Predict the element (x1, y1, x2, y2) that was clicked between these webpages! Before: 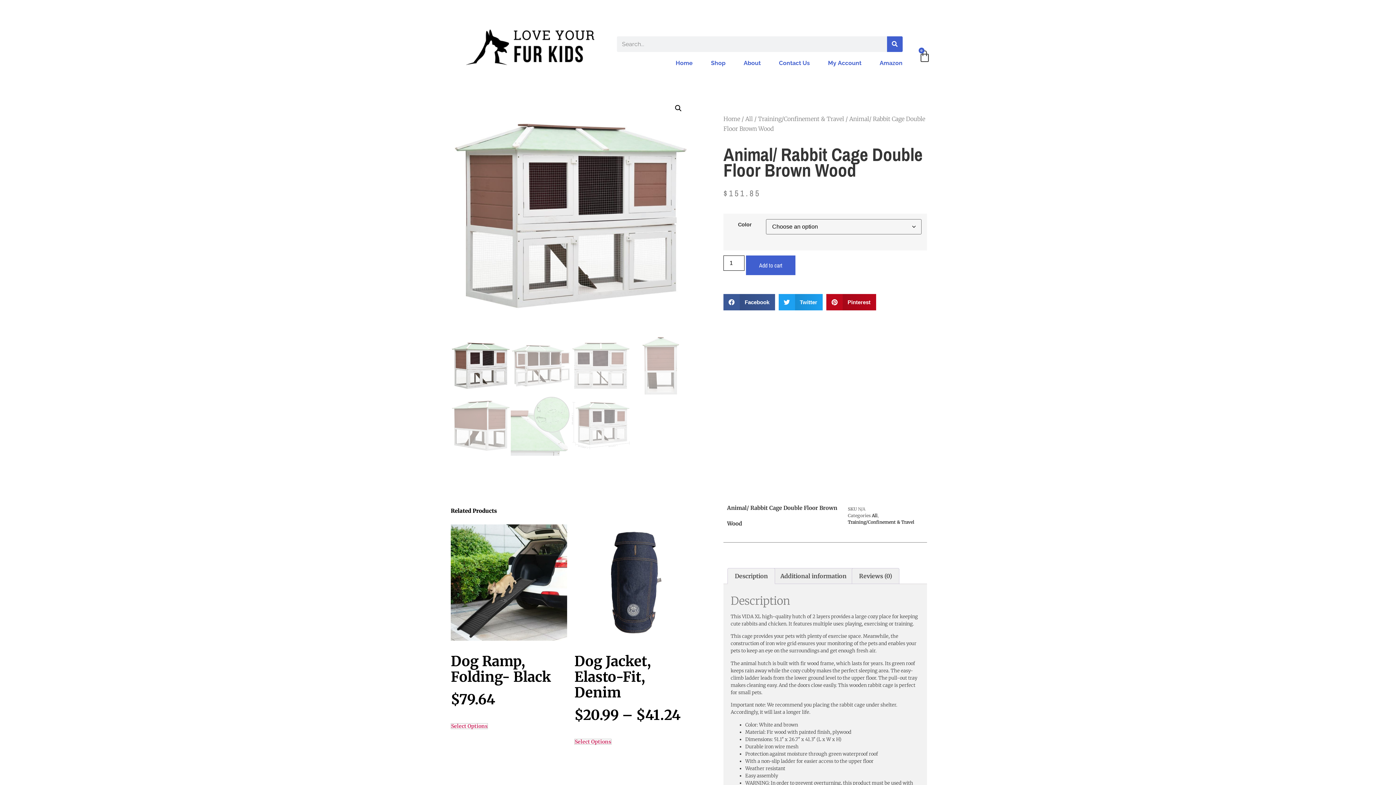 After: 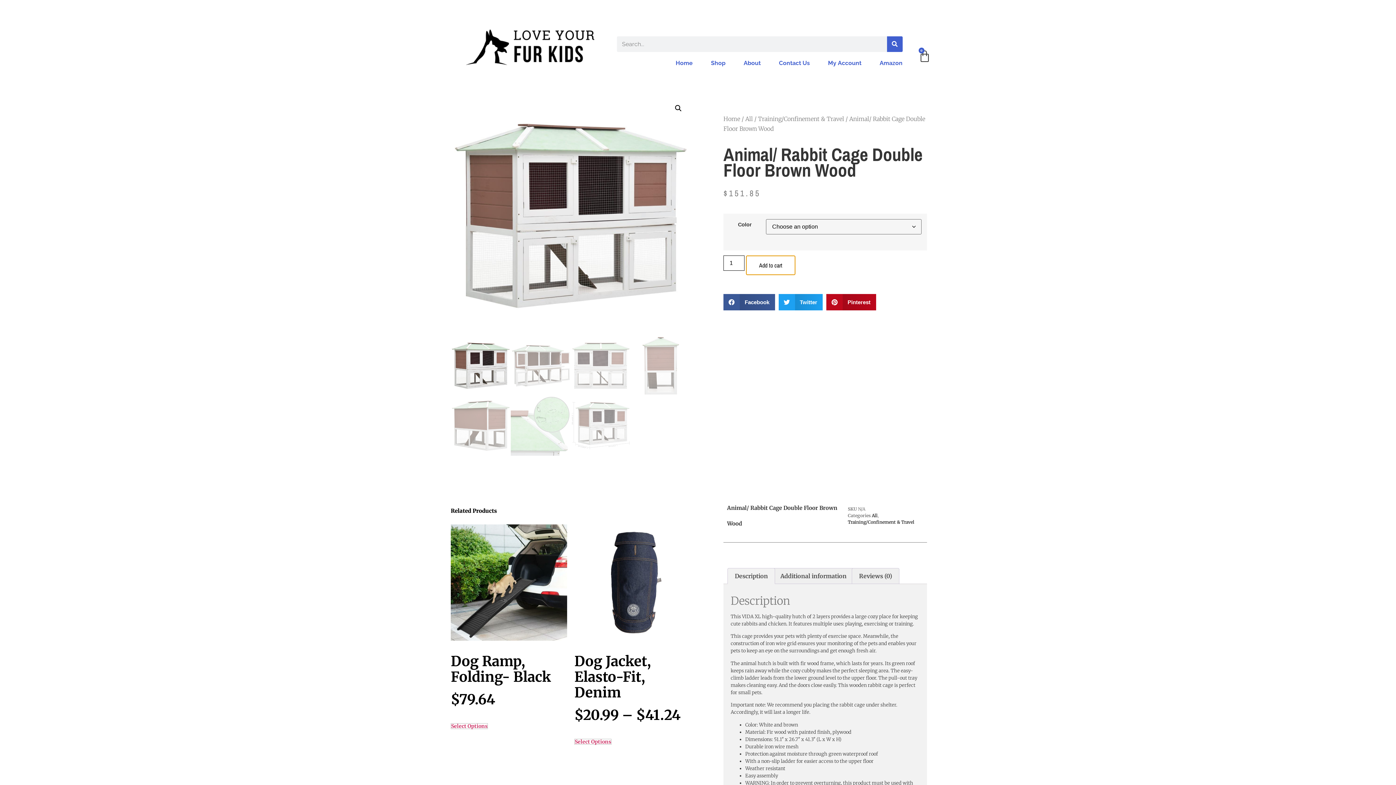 Action: label: Add to cart bbox: (746, 255, 795, 275)